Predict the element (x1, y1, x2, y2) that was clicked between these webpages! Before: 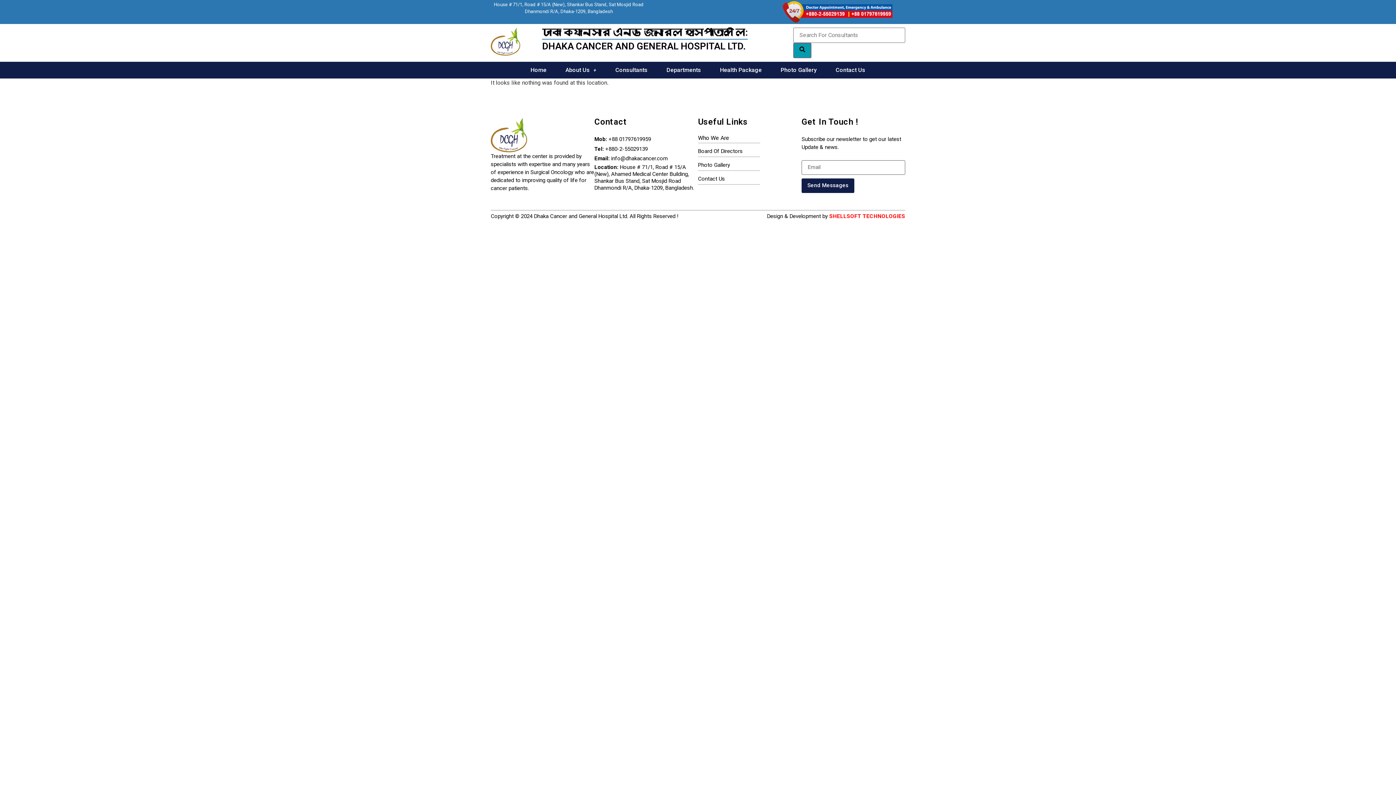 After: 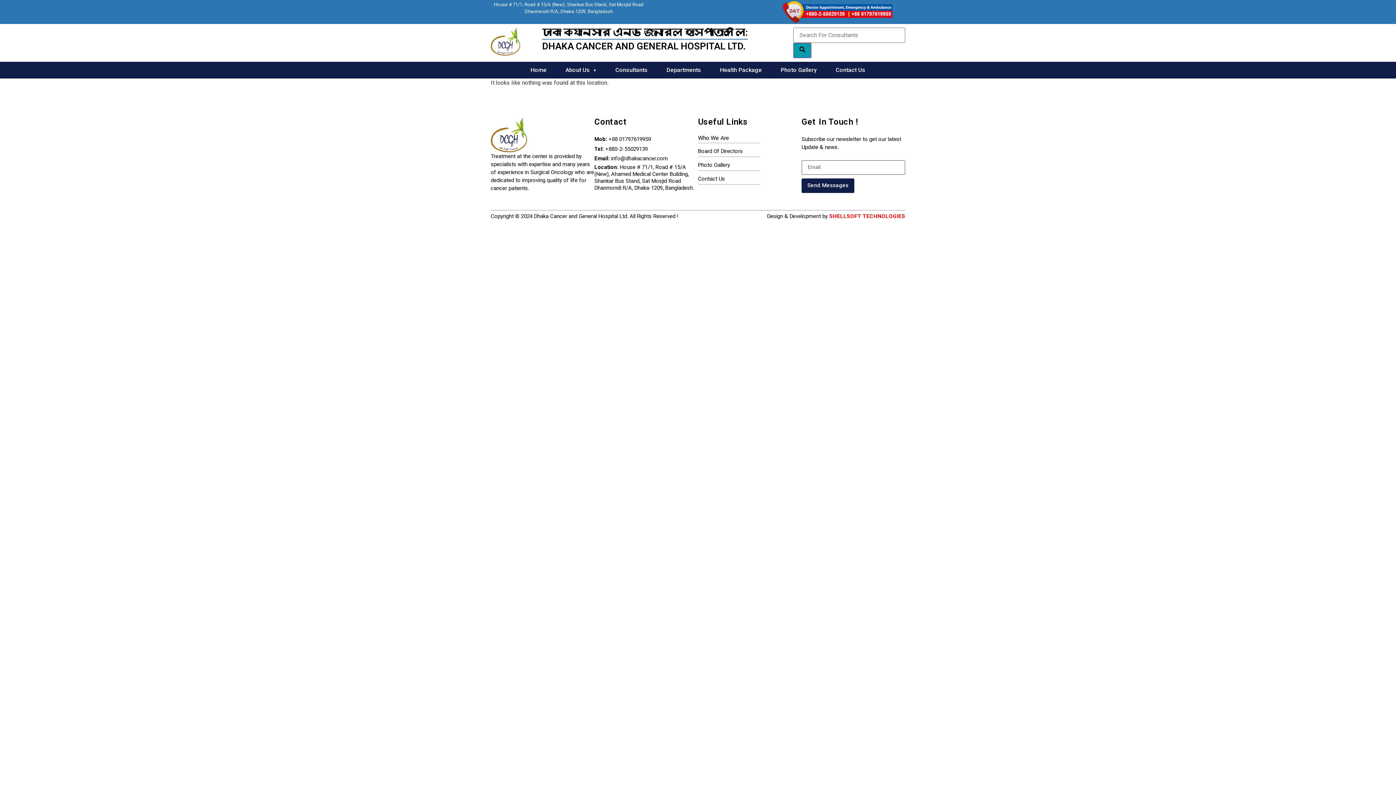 Action: bbox: (801, 178, 854, 192) label: Send Messages